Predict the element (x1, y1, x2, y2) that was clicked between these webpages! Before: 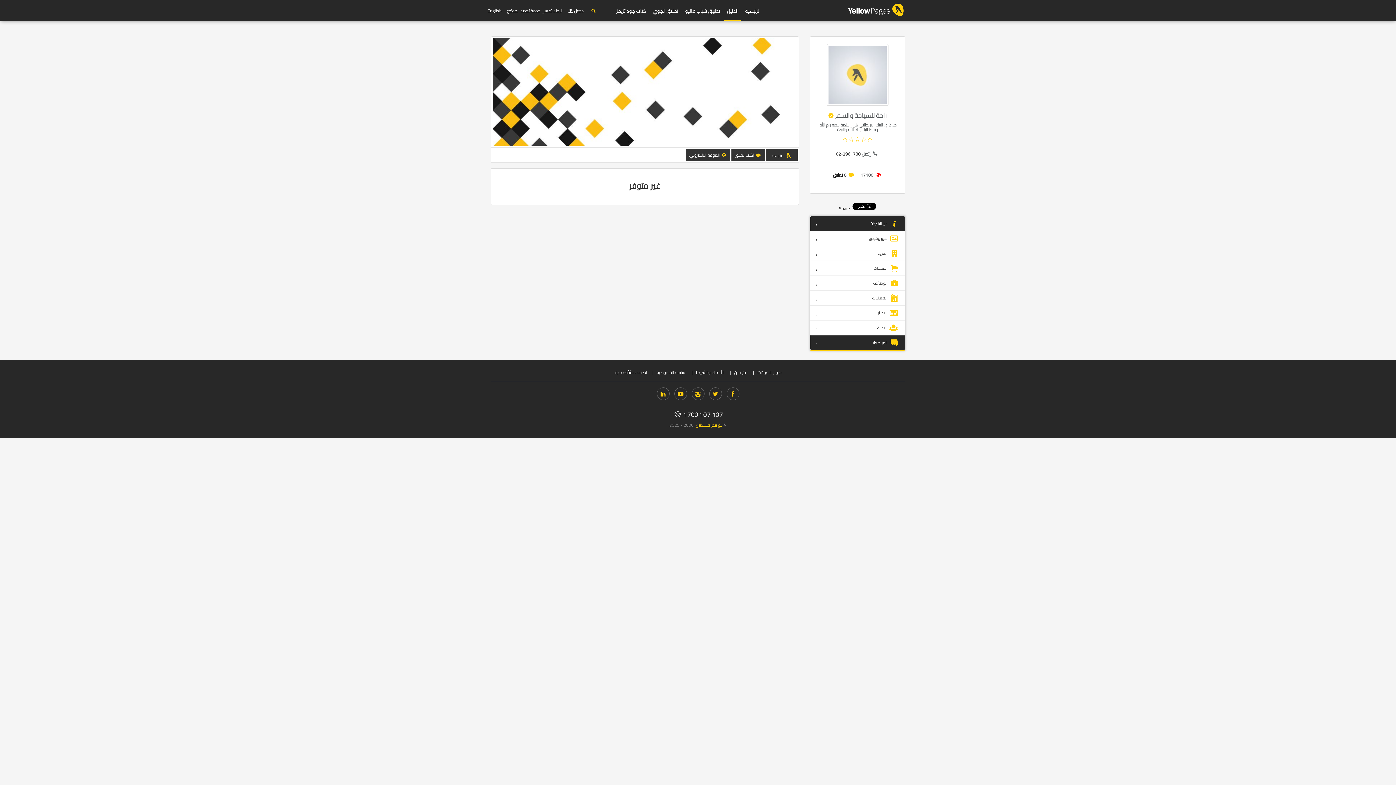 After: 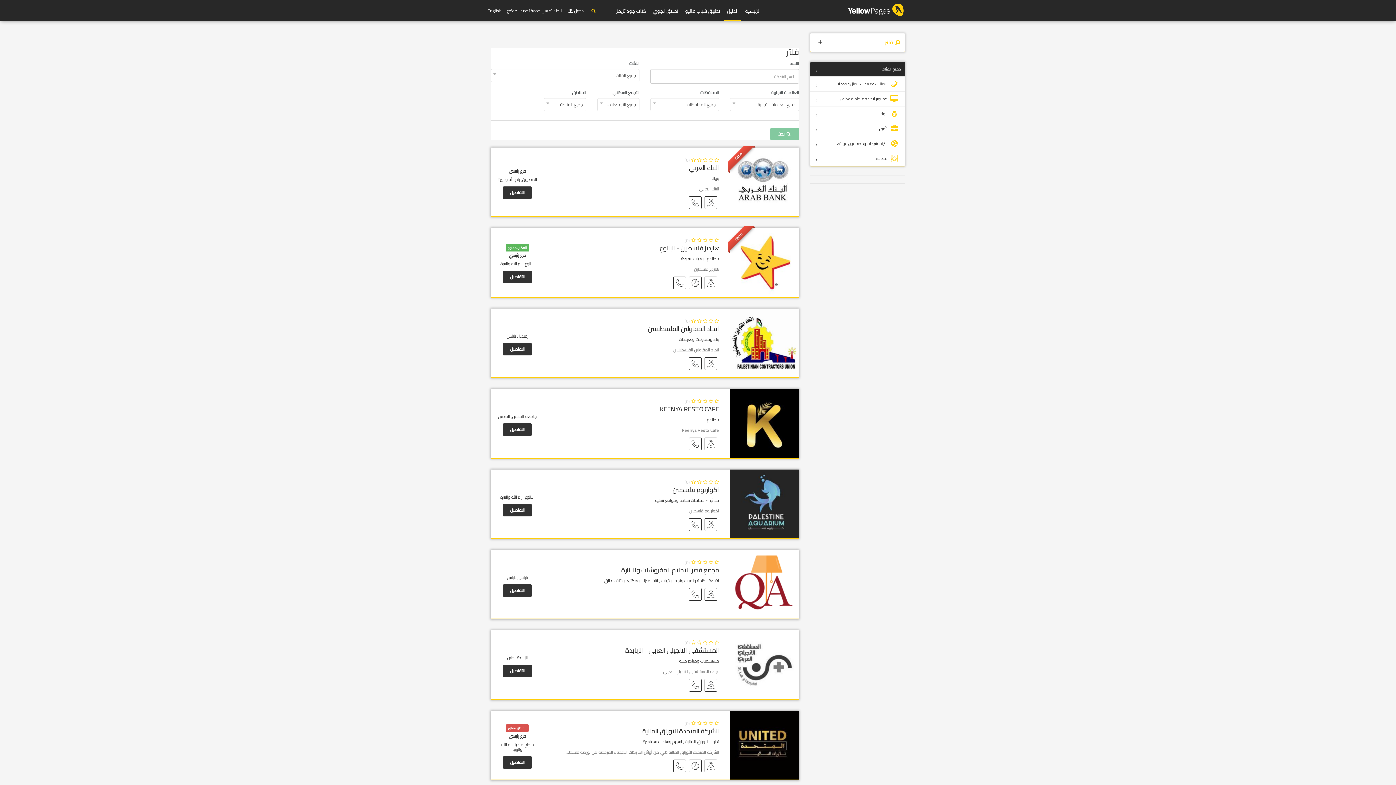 Action: bbox: (724, 7, 741, 20) label: الدليل